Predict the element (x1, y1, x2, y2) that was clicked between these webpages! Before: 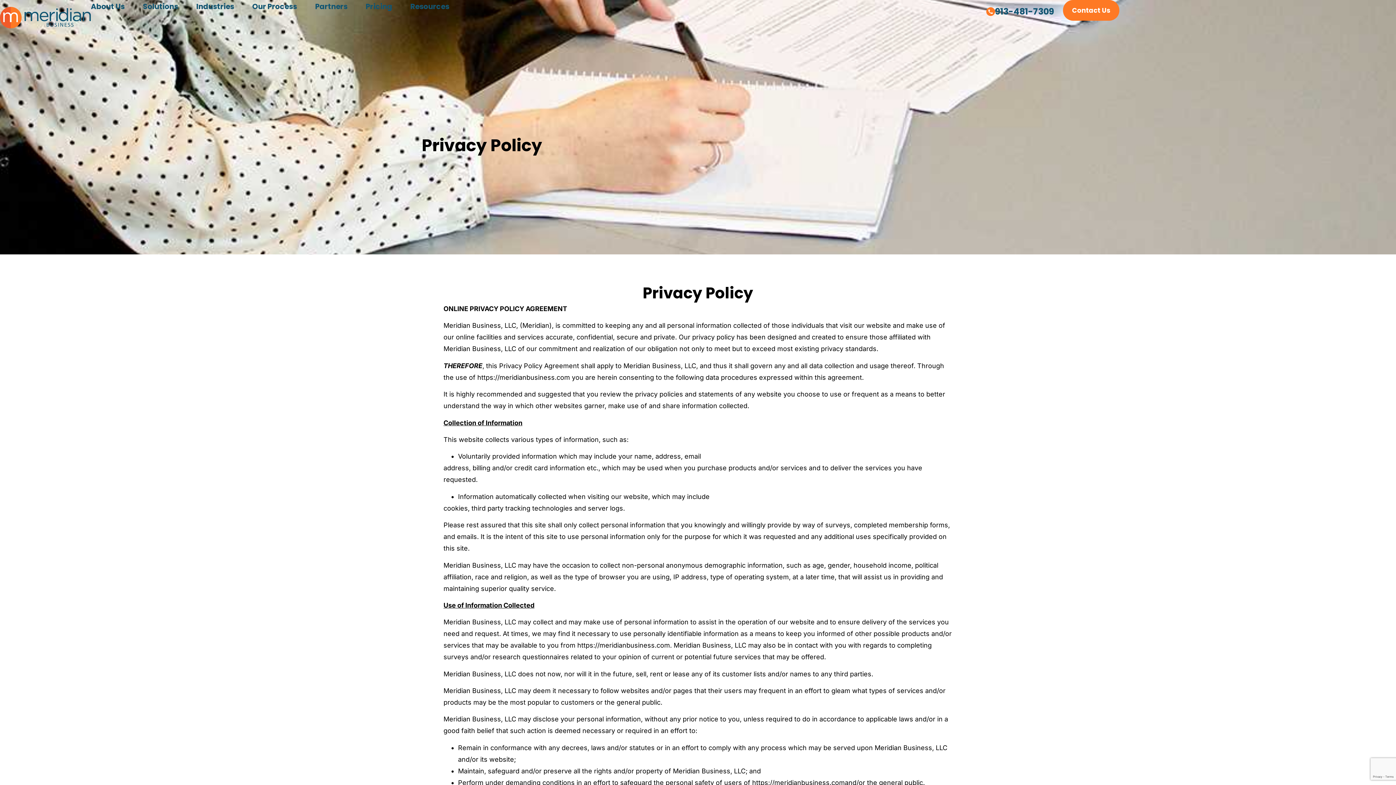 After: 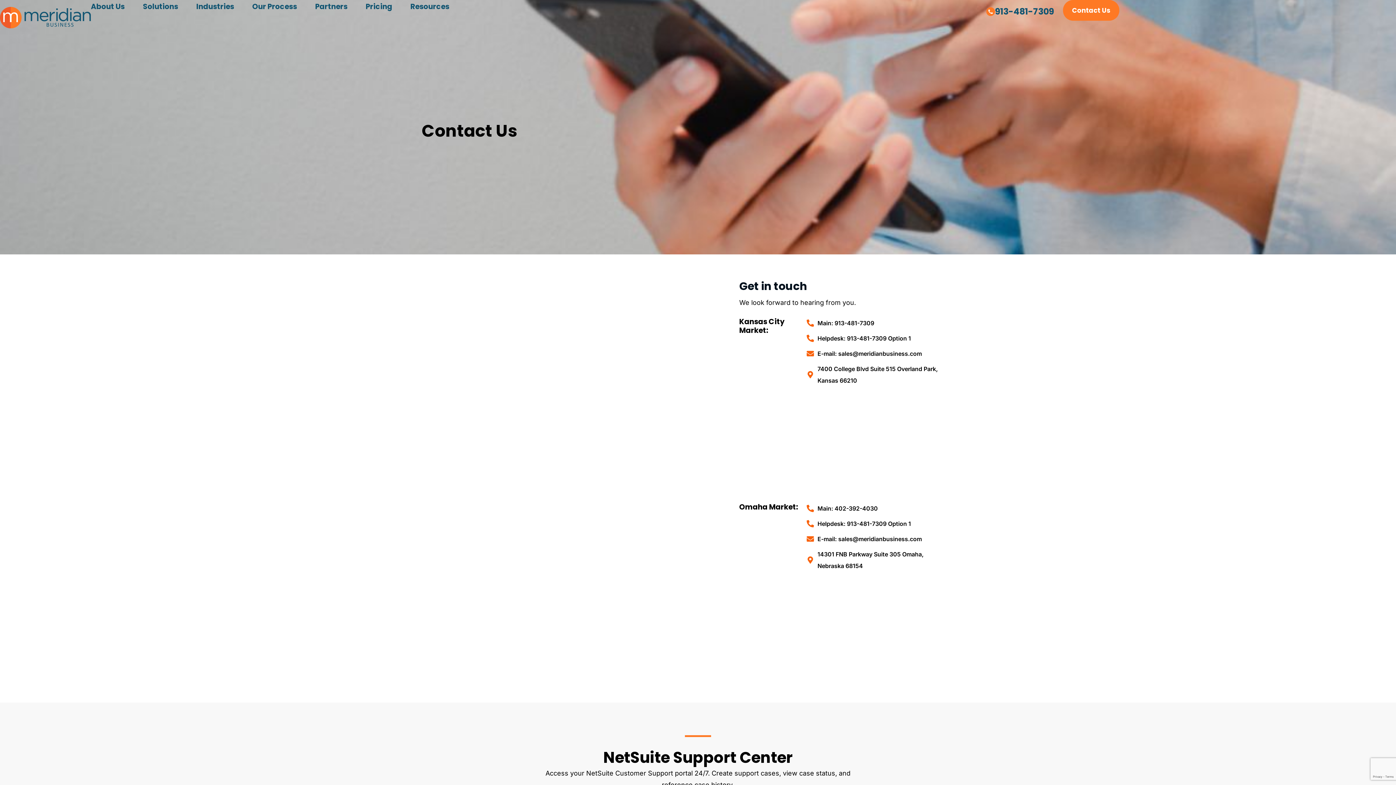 Action: label: Contact Us bbox: (1063, 0, 1119, 20)